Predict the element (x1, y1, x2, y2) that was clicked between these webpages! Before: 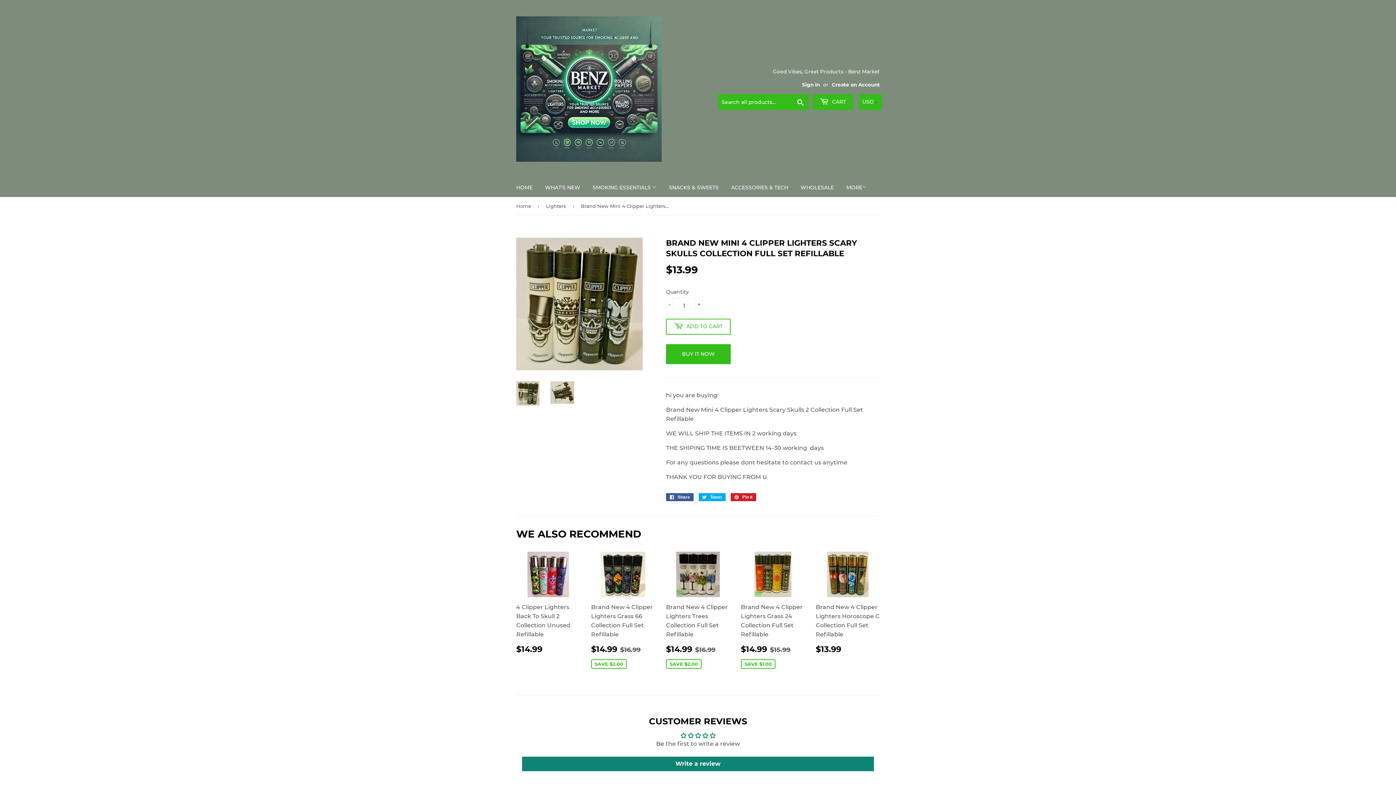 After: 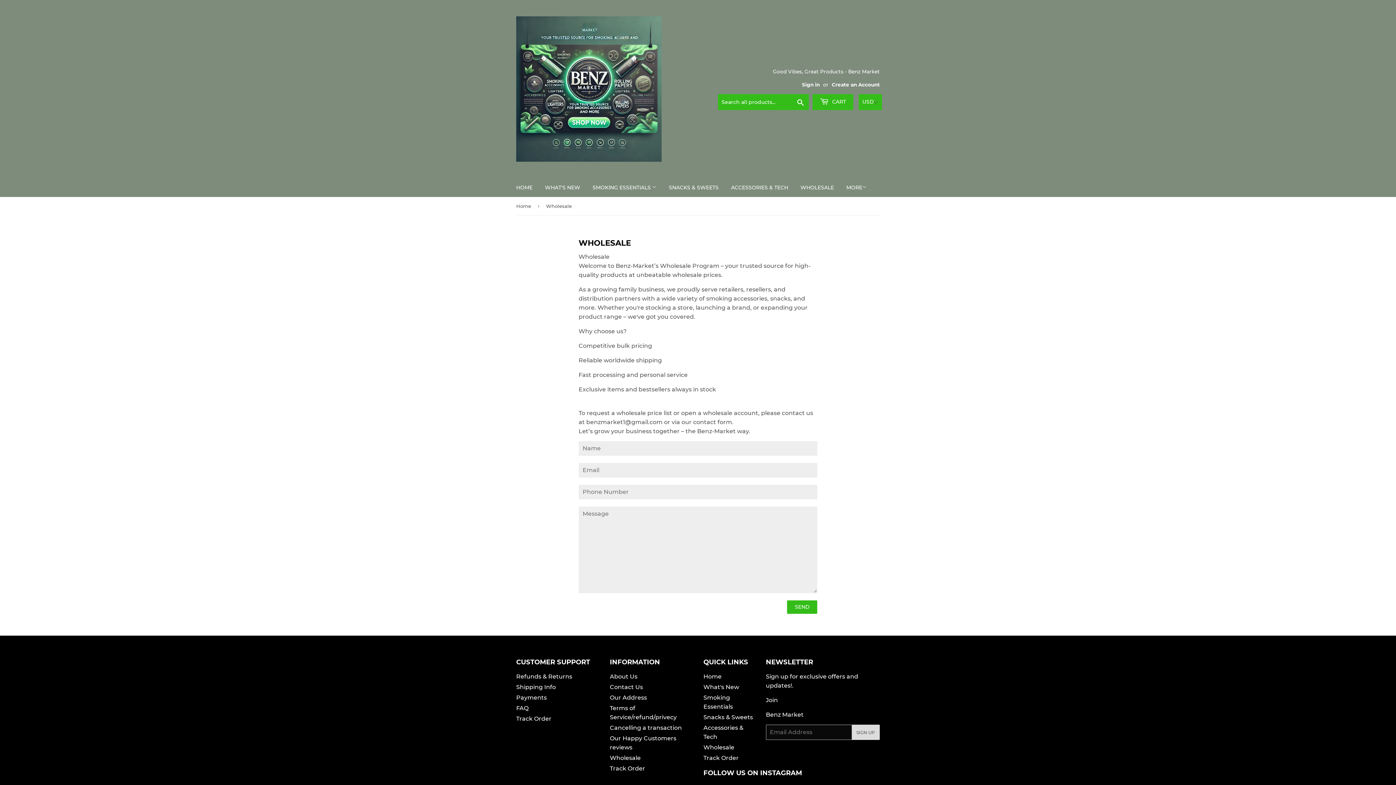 Action: label: WHOLESALE bbox: (795, 178, 839, 197)